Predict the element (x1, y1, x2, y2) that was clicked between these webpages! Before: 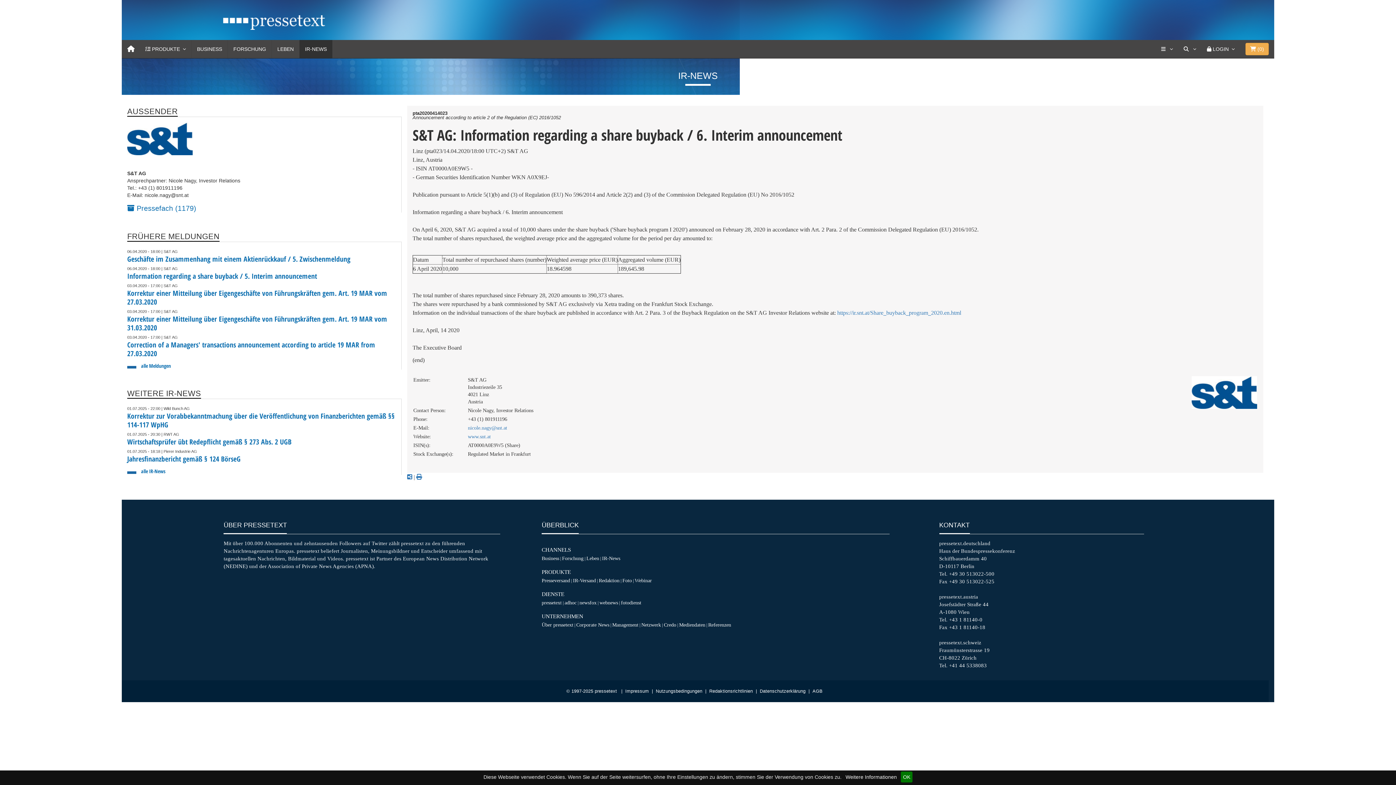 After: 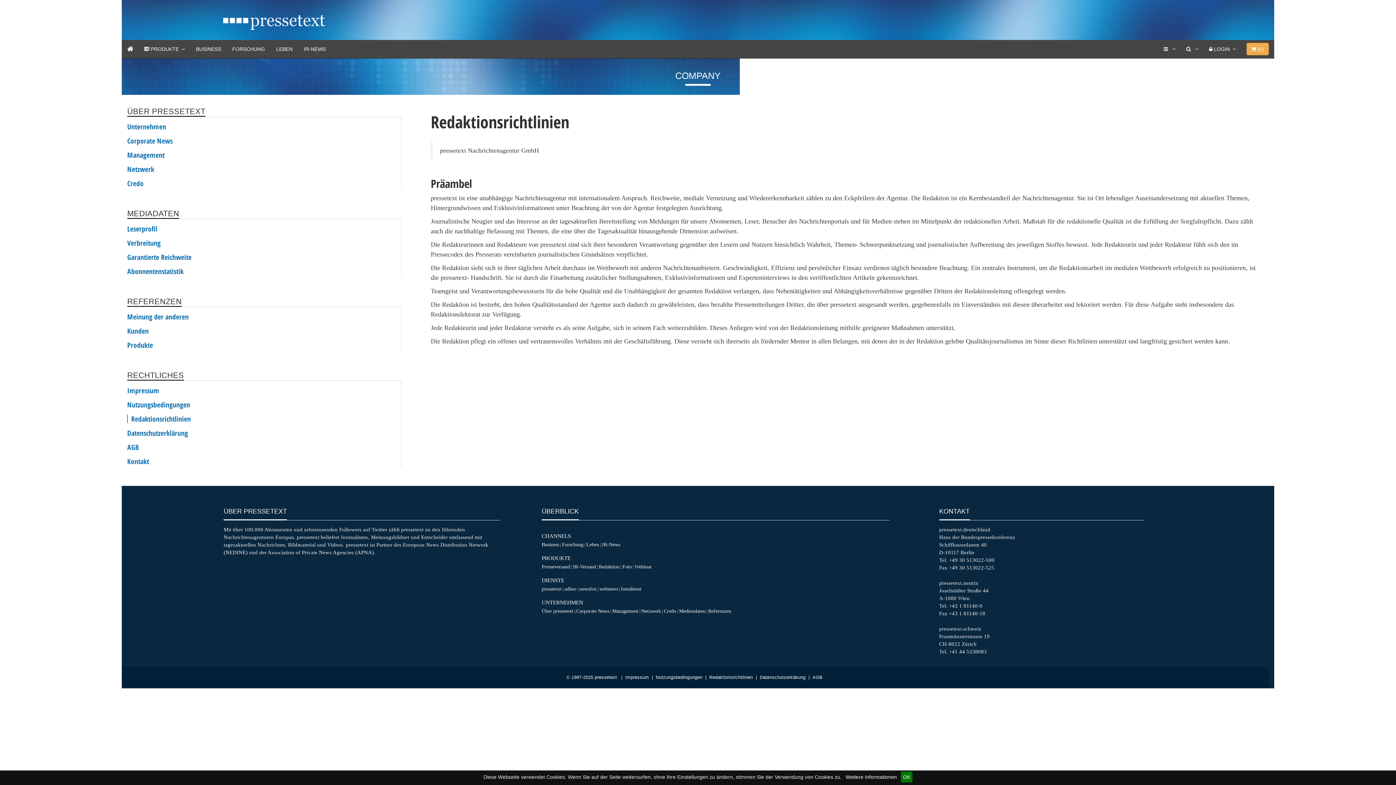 Action: label: Redaktionsrichtlinien bbox: (707, 689, 754, 694)